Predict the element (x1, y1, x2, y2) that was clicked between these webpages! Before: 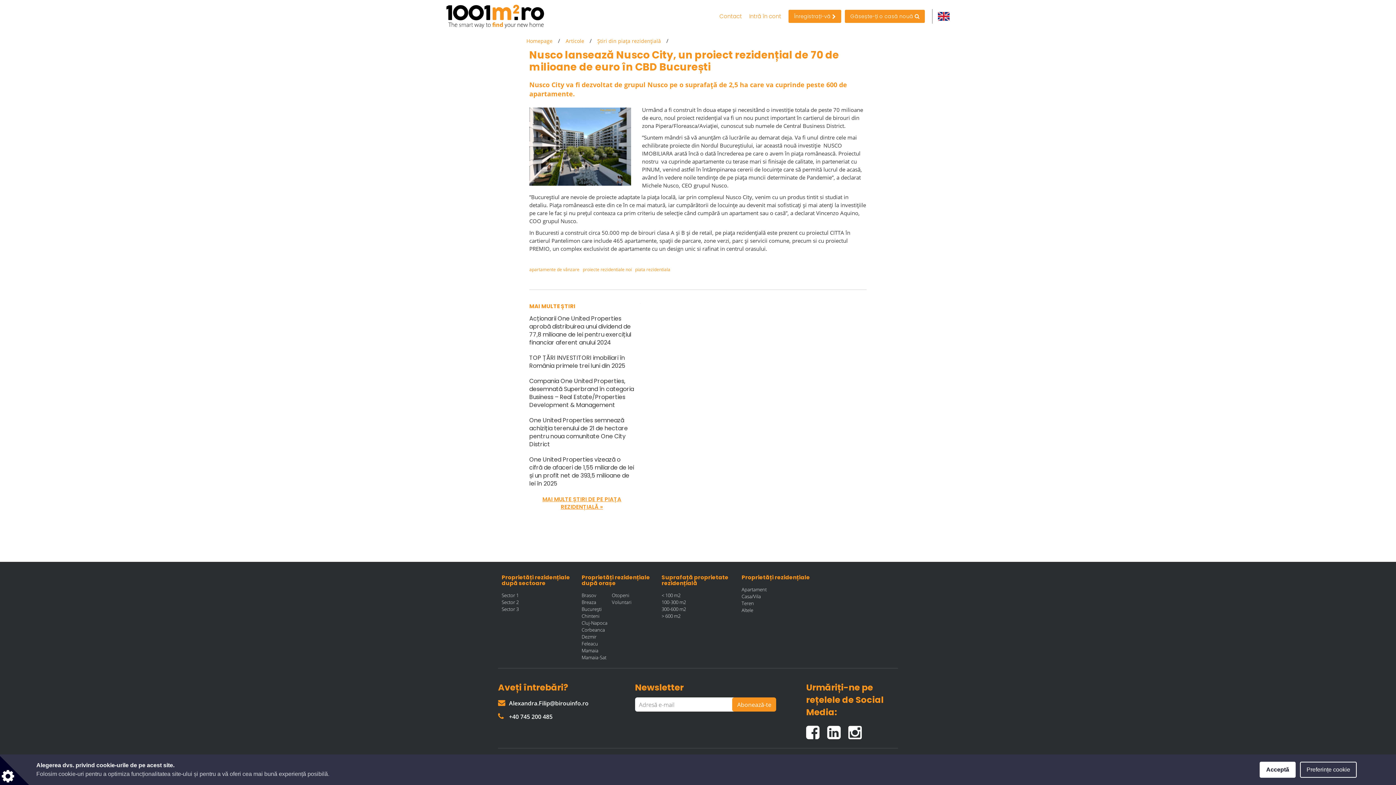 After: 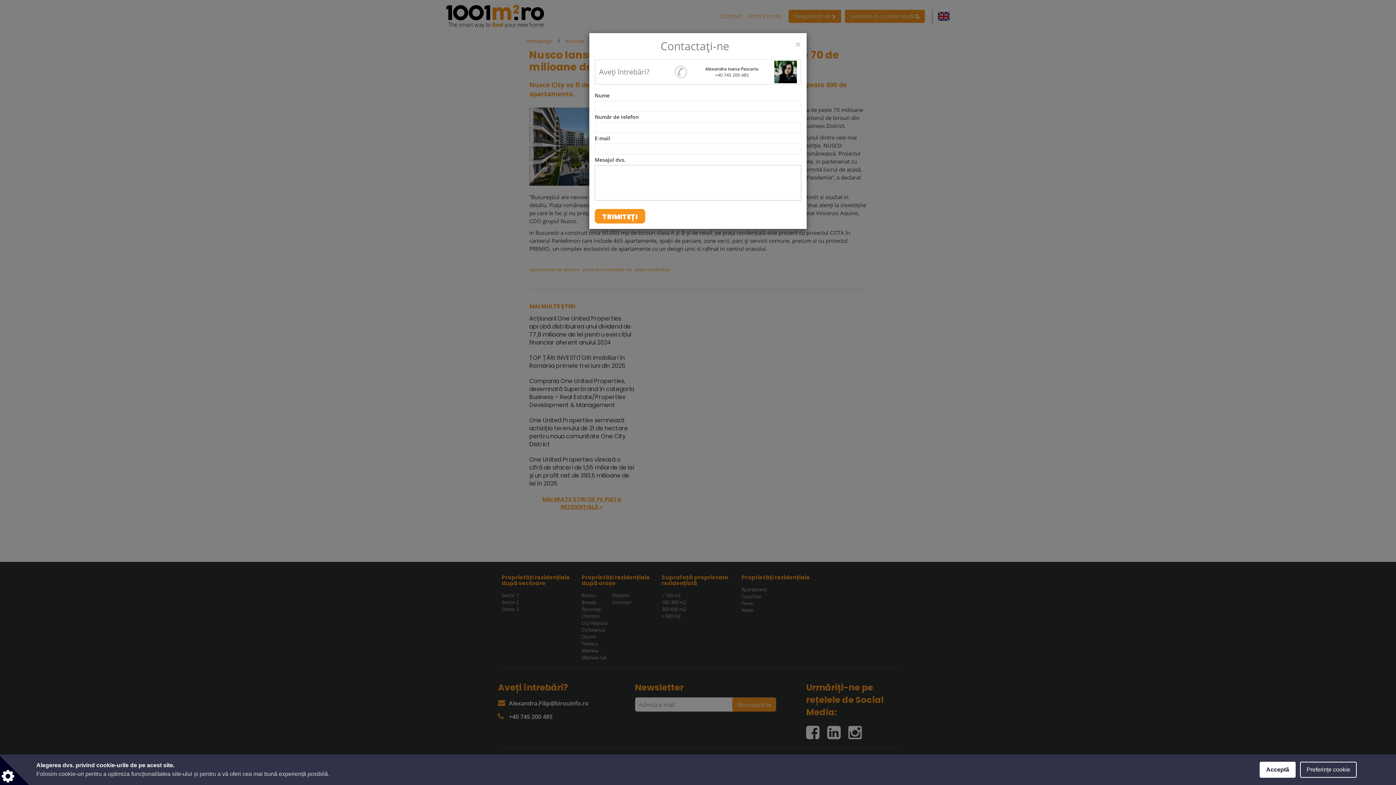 Action: label: Contact bbox: (716, 12, 745, 20)